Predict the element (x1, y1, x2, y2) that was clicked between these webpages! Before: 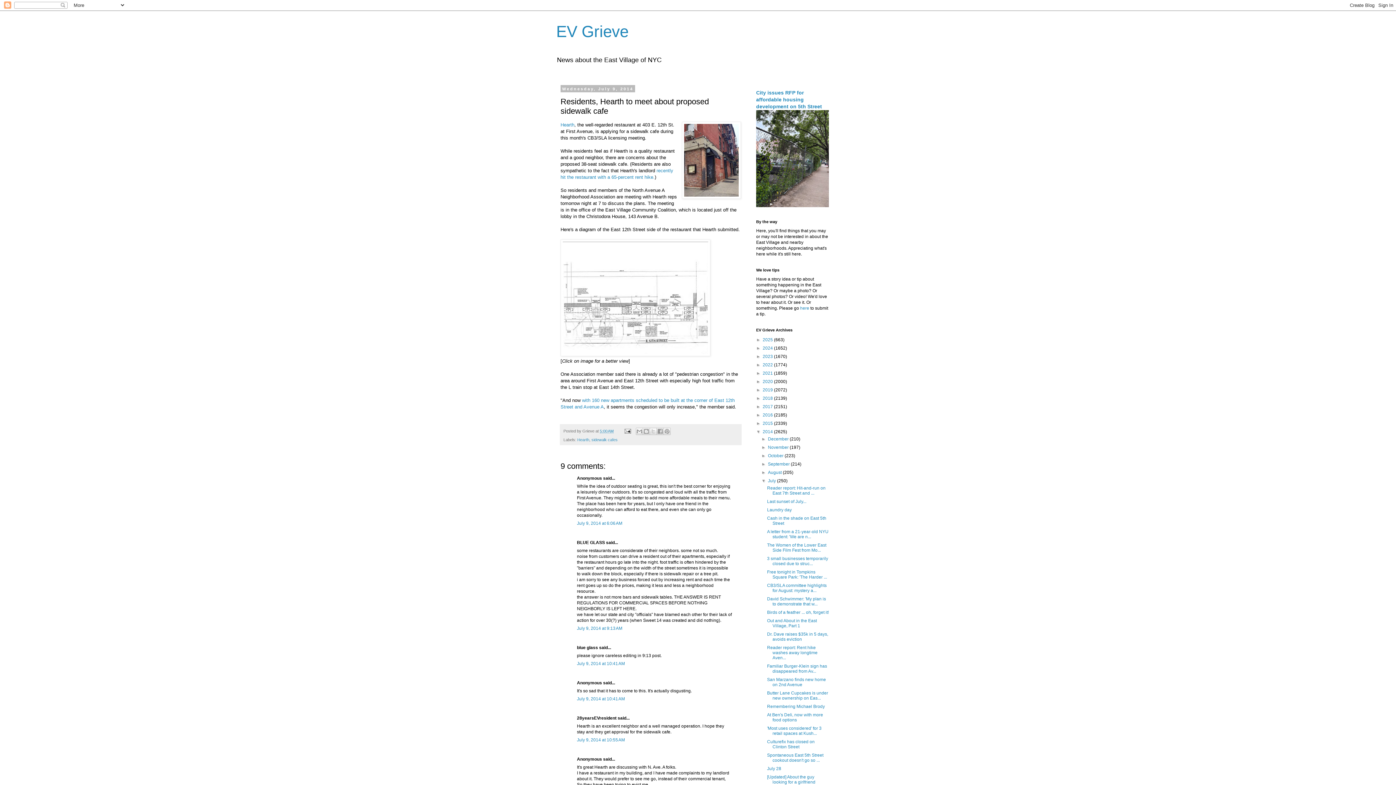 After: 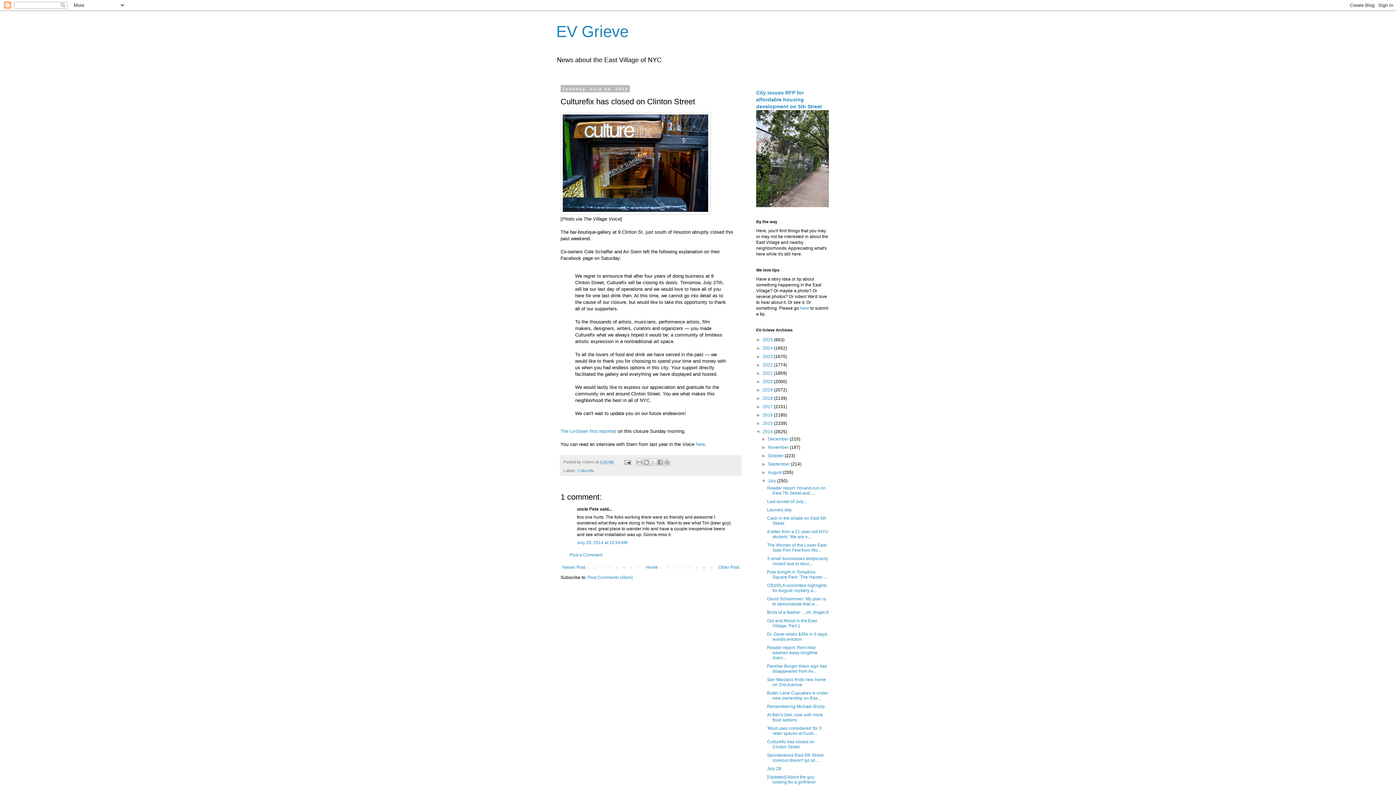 Action: bbox: (767, 739, 814, 749) label: Culturefix has closed on Clinton Street